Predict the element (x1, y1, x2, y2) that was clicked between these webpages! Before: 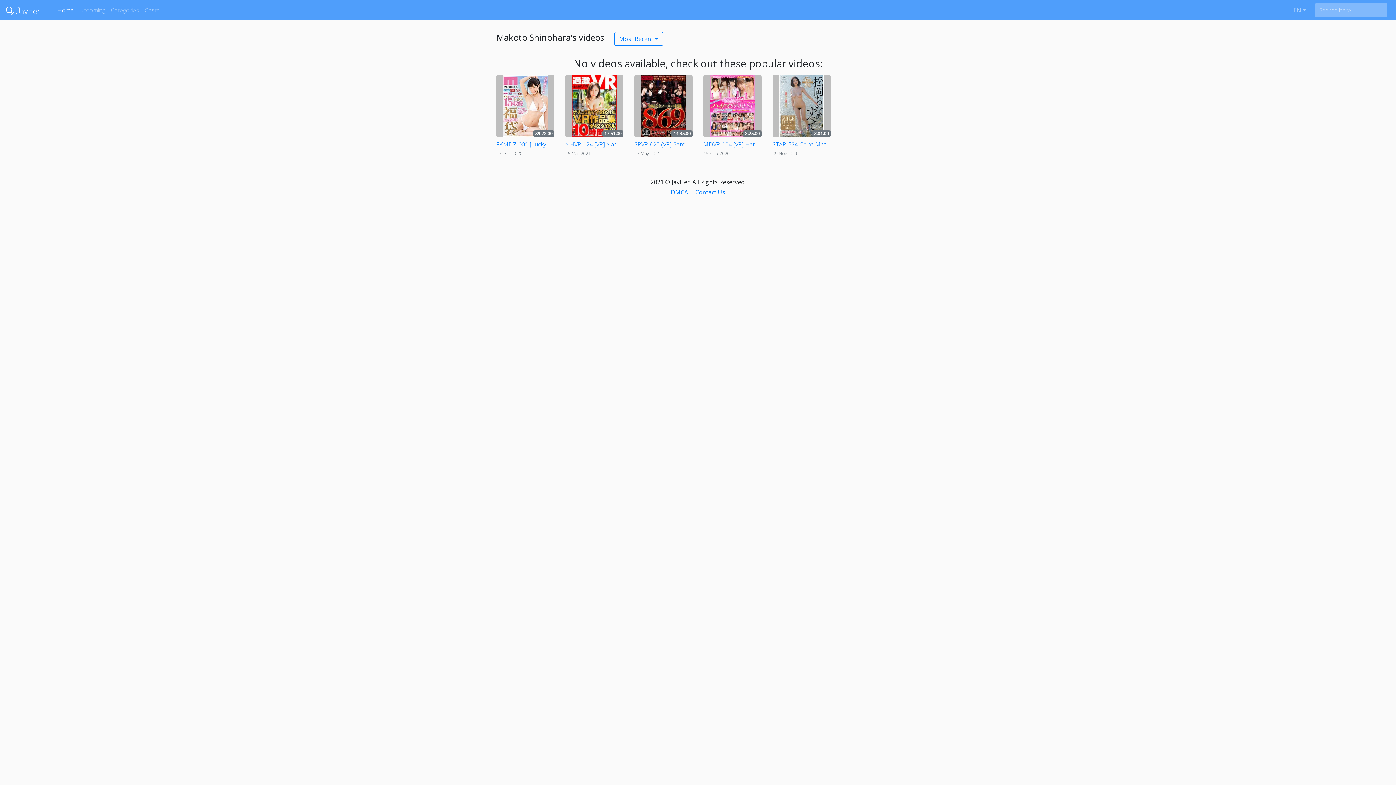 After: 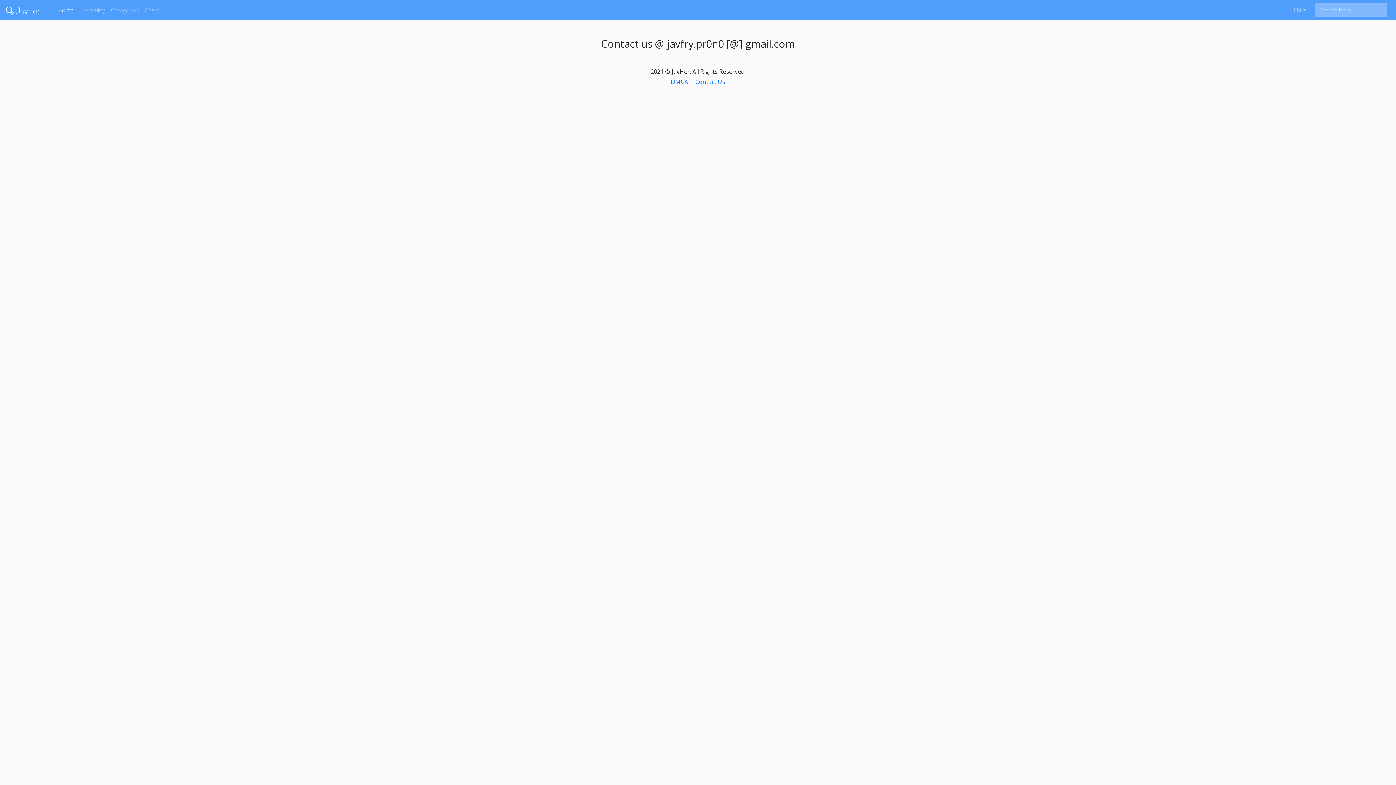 Action: label: Contact Us bbox: (695, 188, 725, 196)